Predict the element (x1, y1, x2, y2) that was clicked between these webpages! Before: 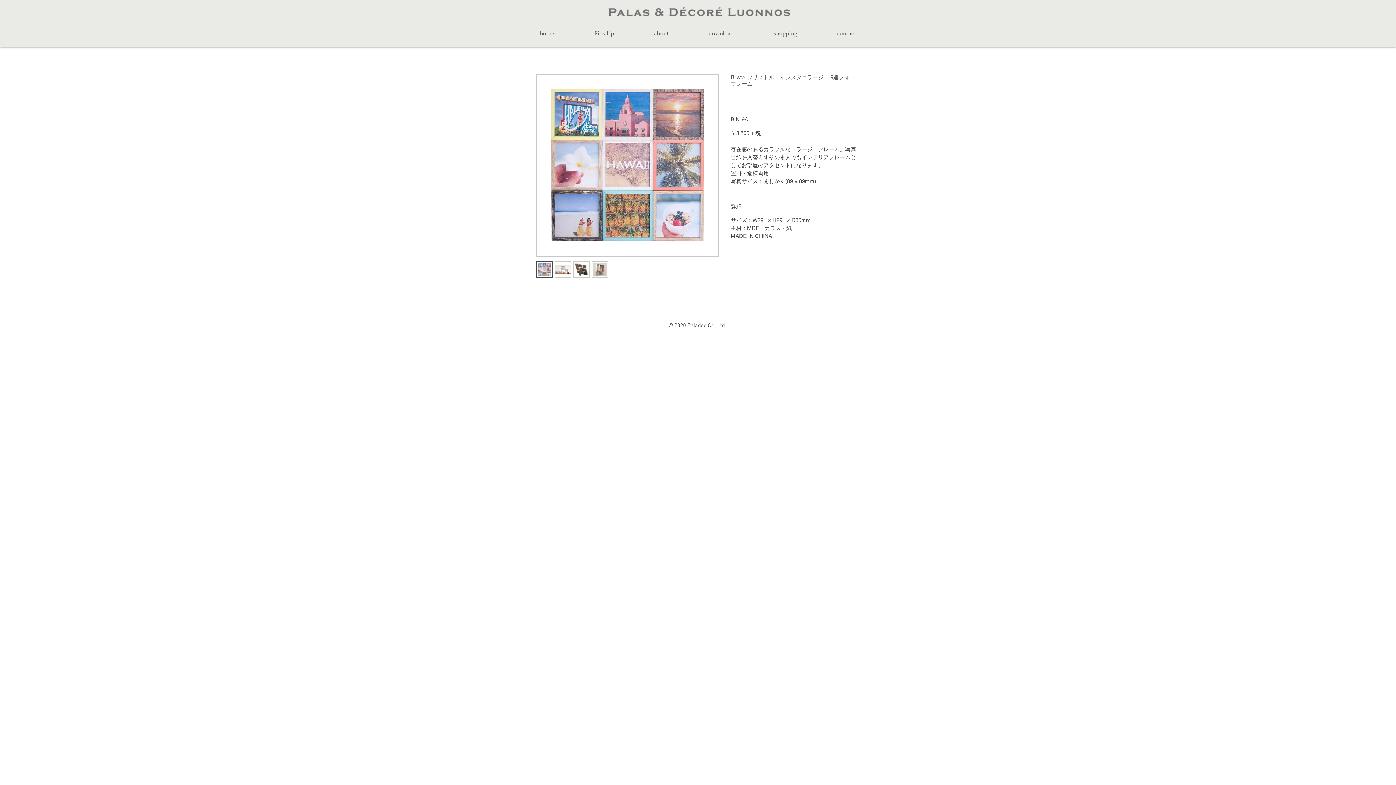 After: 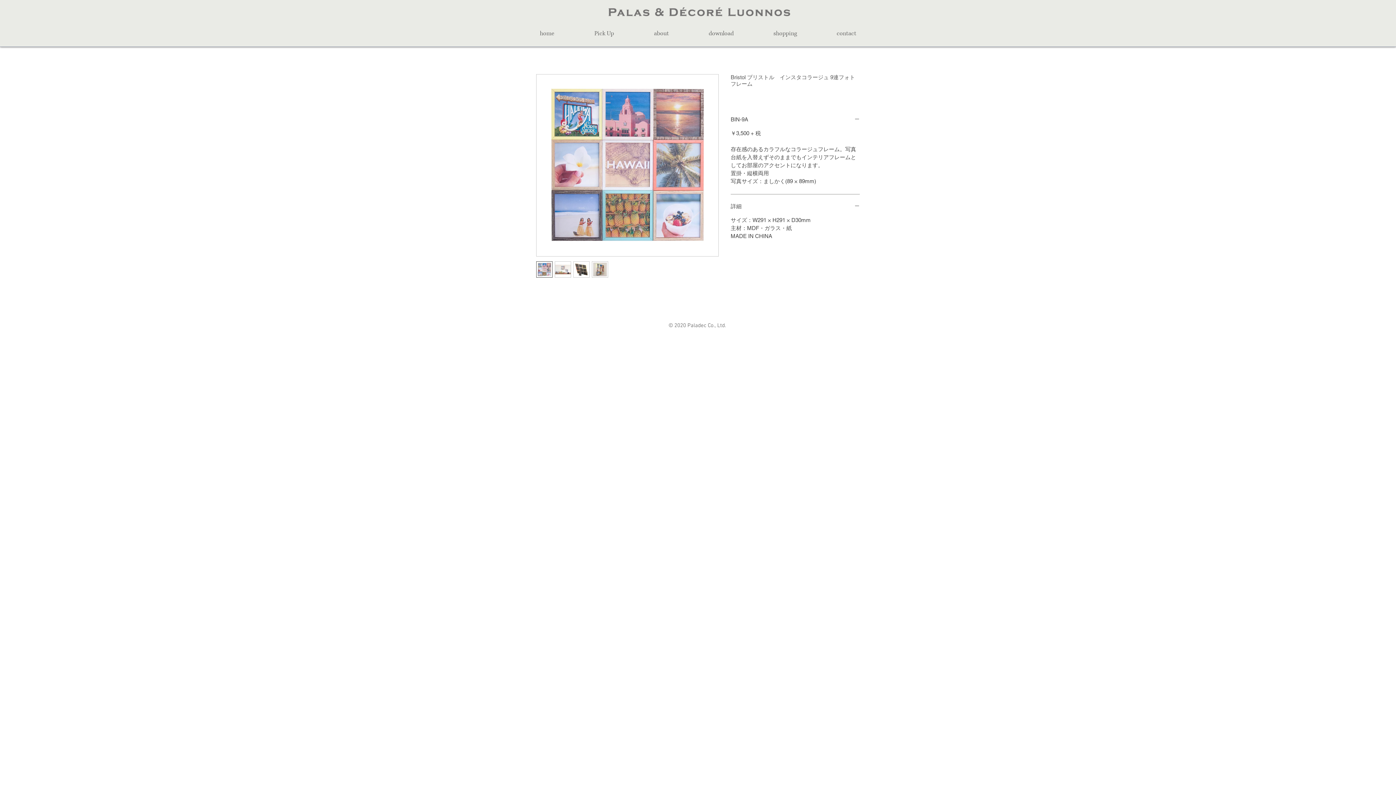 Action: bbox: (554, 261, 571, 277)